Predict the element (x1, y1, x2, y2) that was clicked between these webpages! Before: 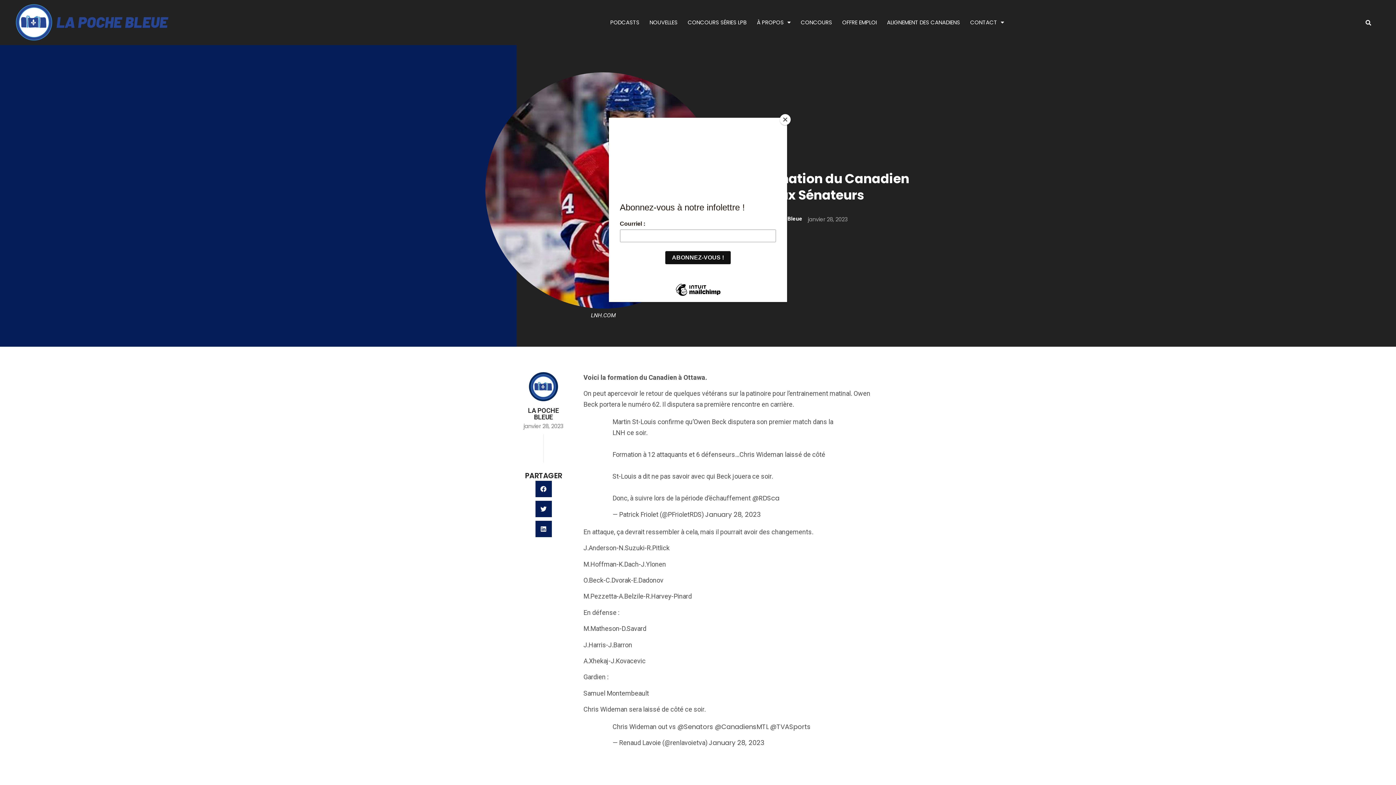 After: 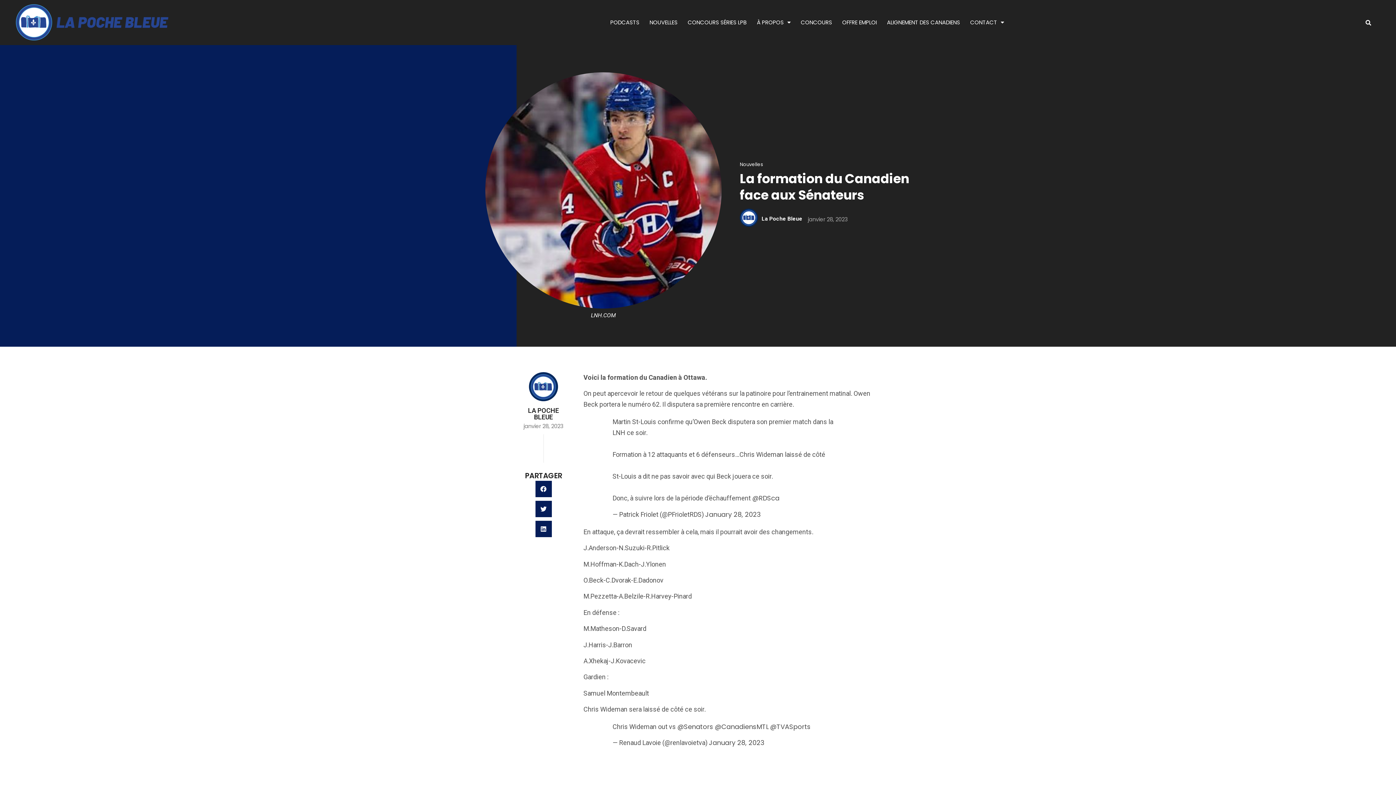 Action: bbox: (780, 114, 790, 125) label: Close